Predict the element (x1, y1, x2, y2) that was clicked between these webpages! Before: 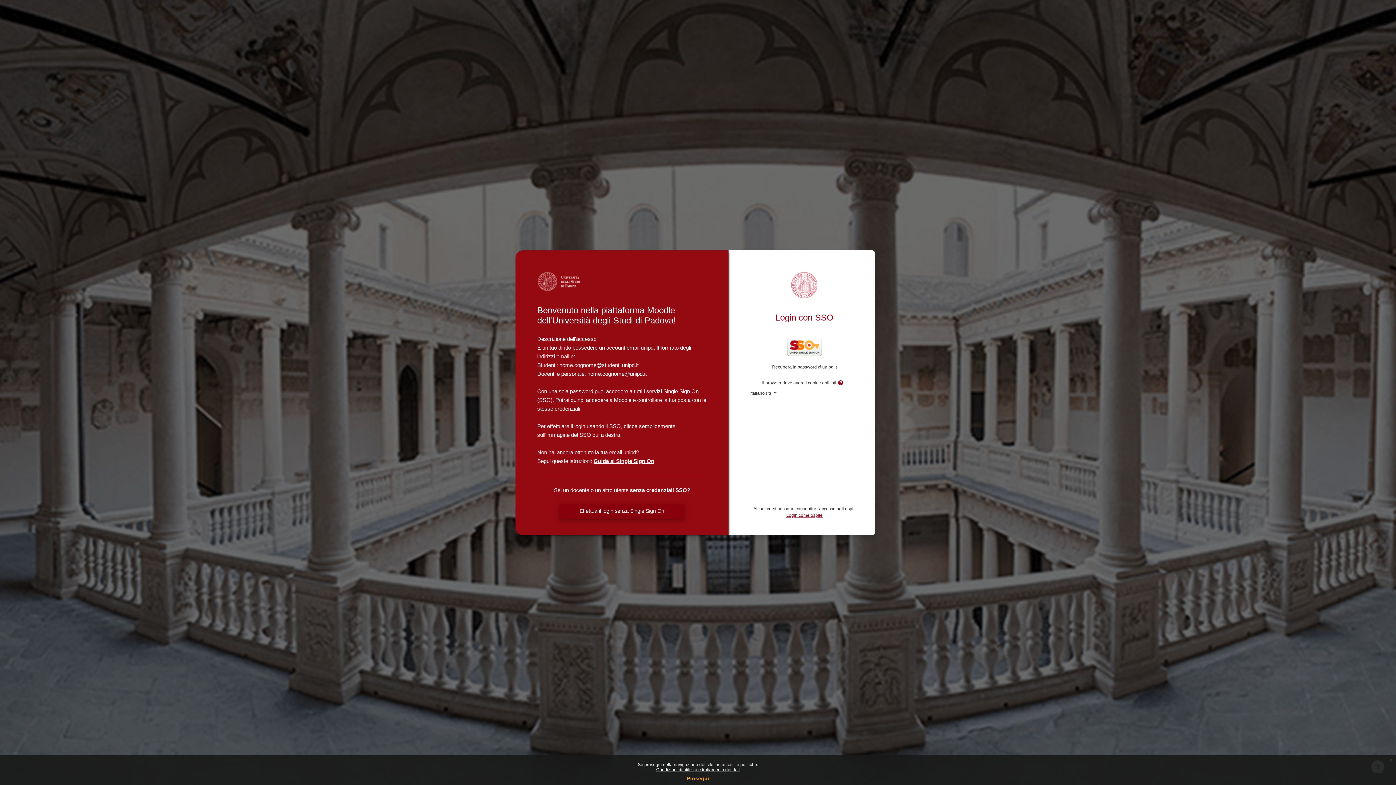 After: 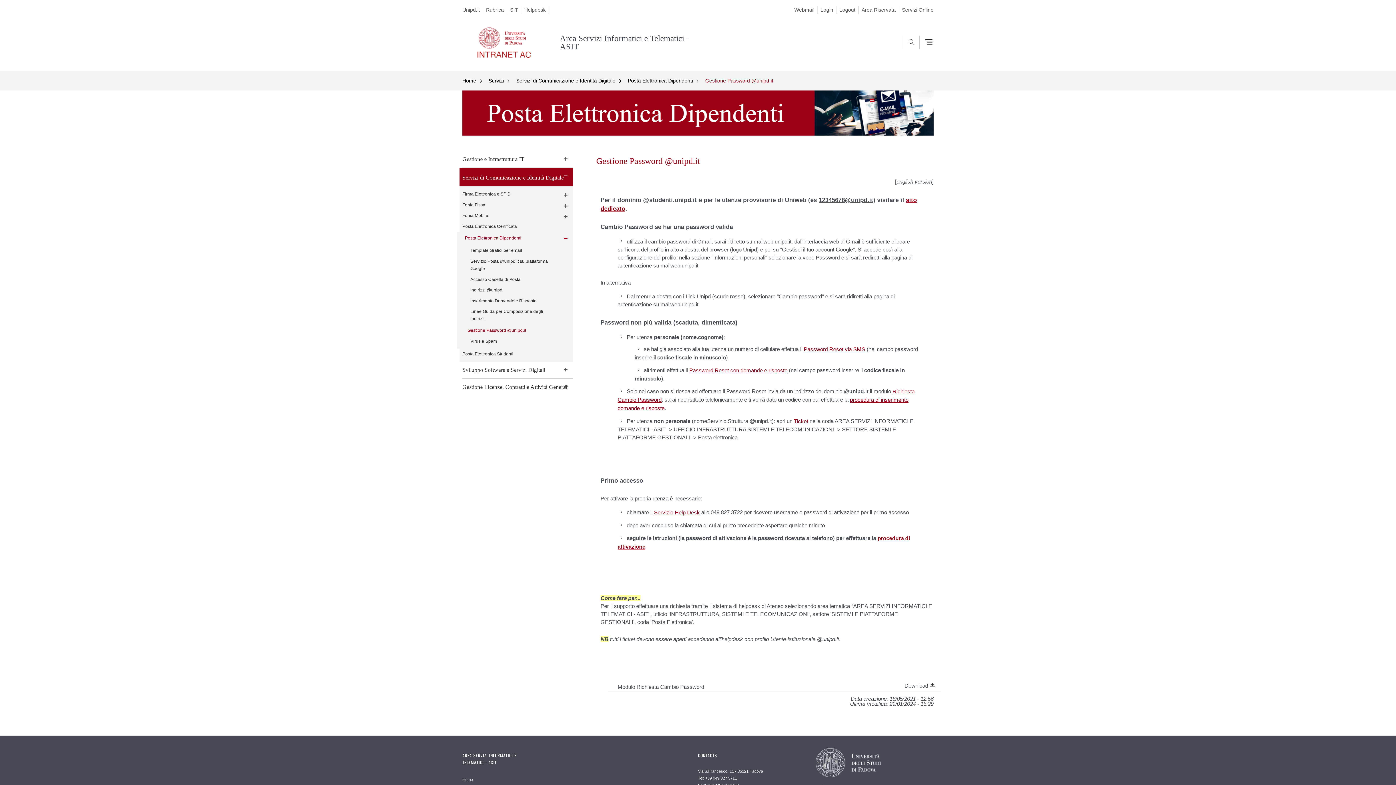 Action: label: Recupera la password @unipd.it bbox: (772, 364, 837, 369)